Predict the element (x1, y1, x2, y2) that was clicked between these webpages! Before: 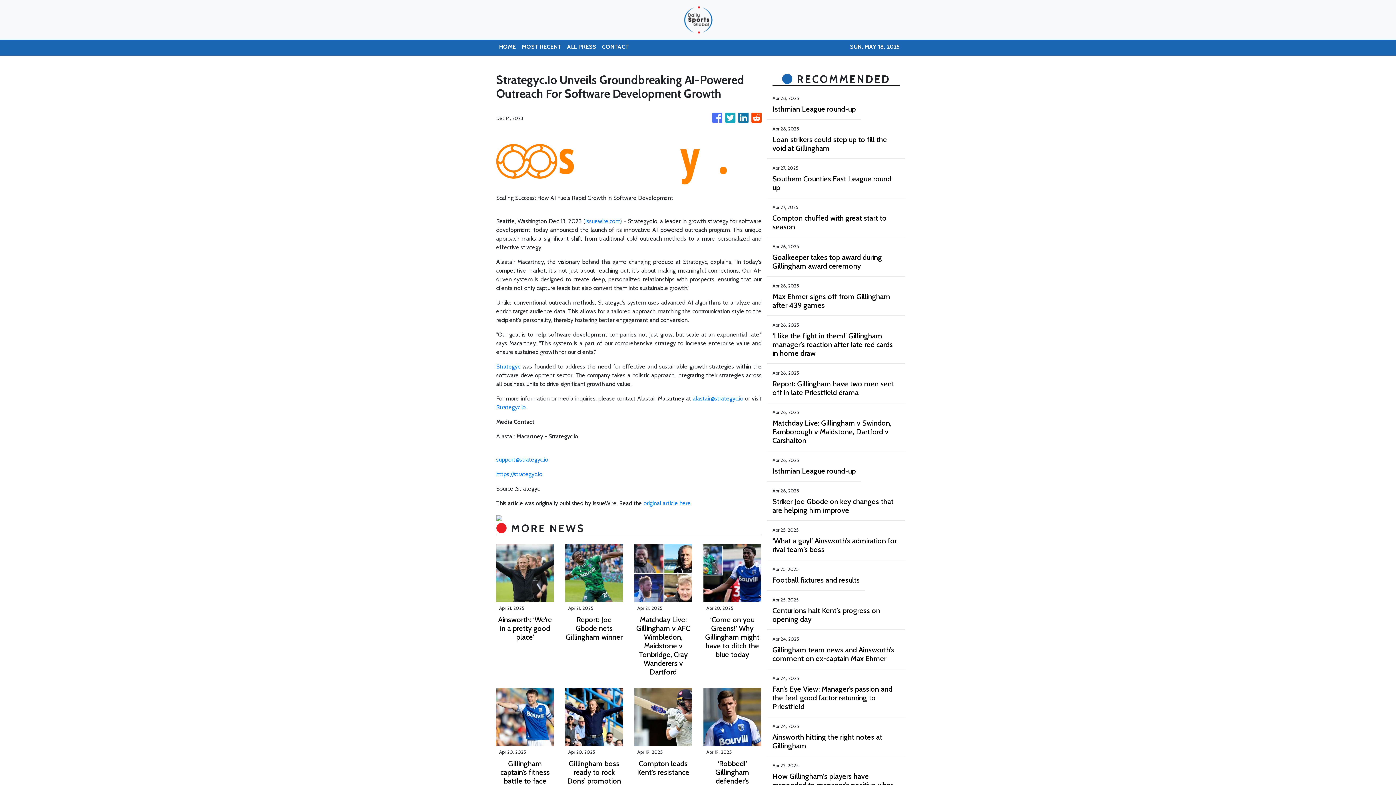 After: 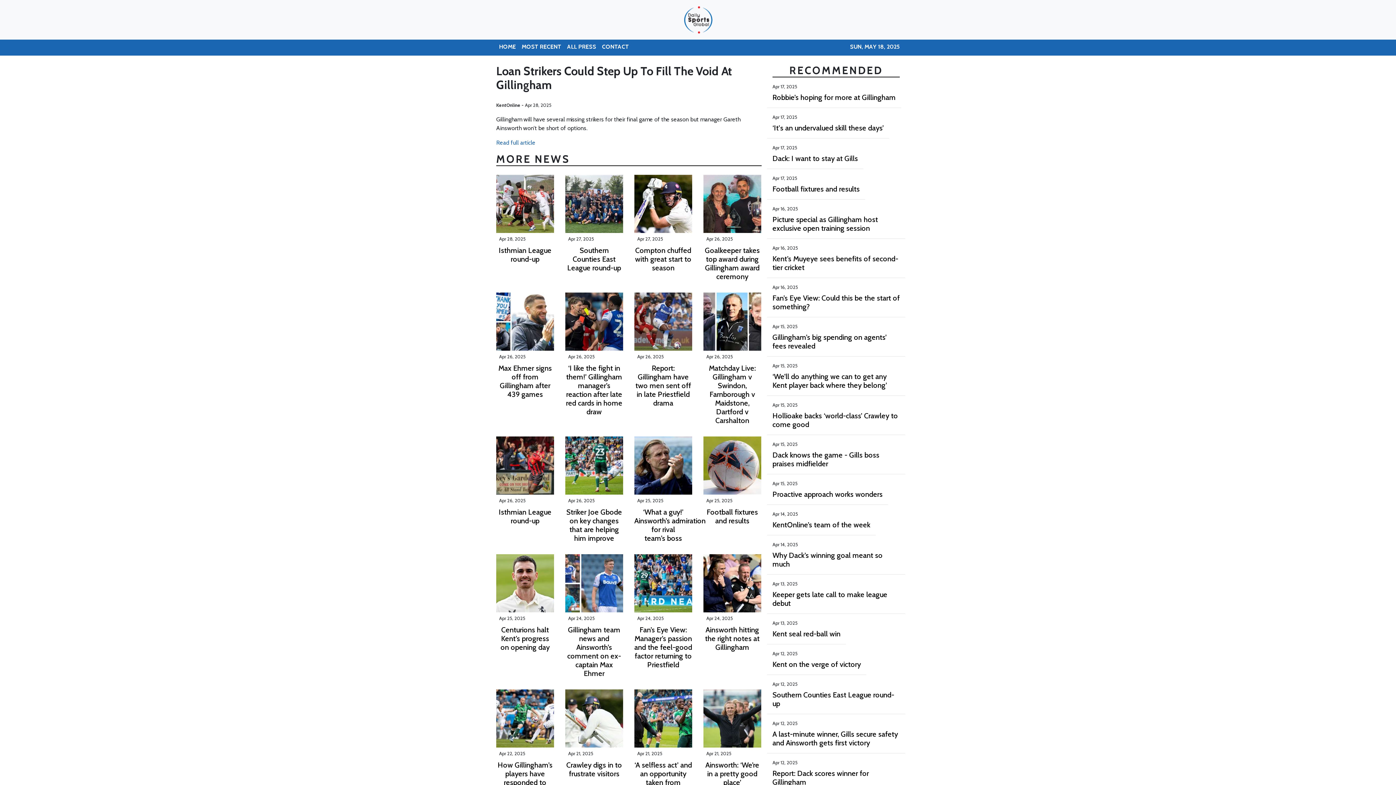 Action: label: Loan strikers could step up to fill the void at Gillingham bbox: (772, 135, 900, 152)